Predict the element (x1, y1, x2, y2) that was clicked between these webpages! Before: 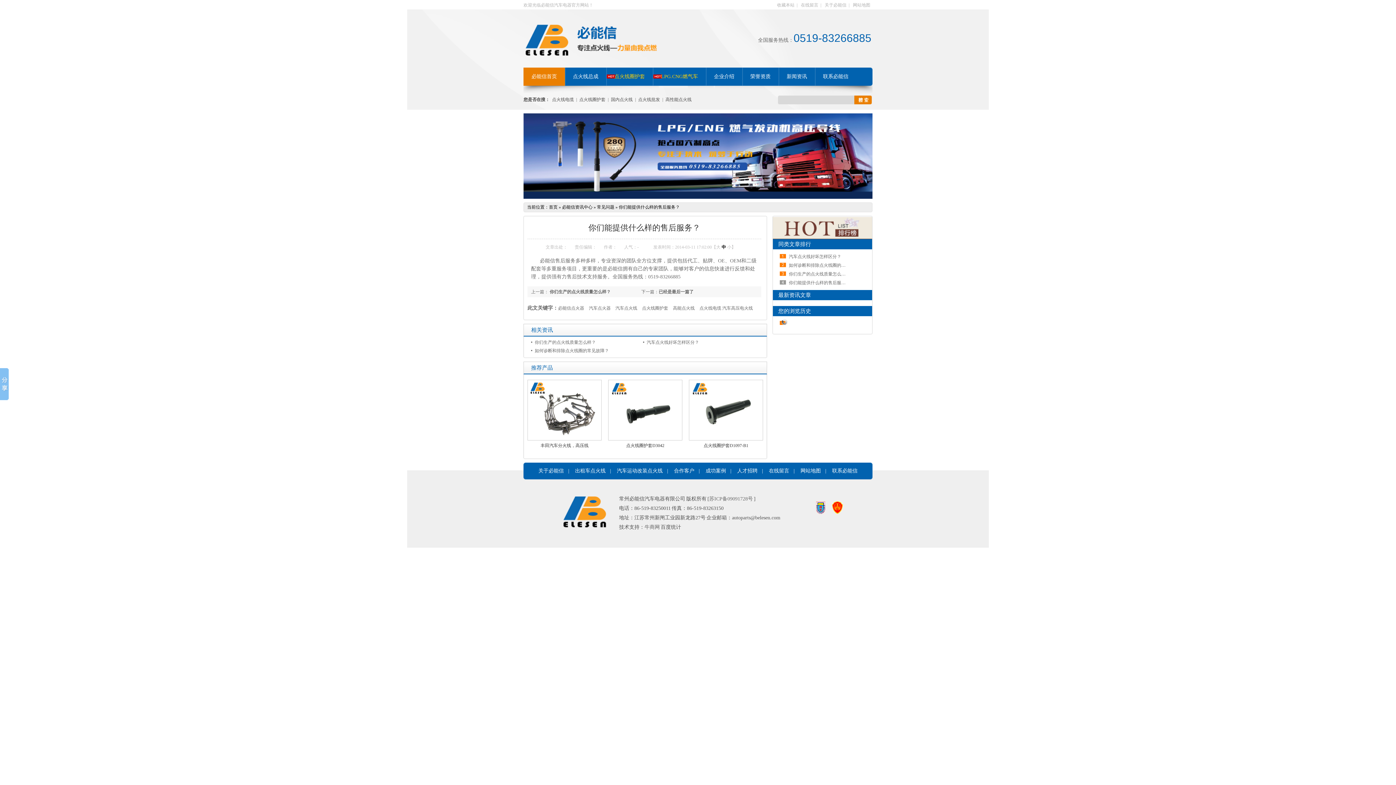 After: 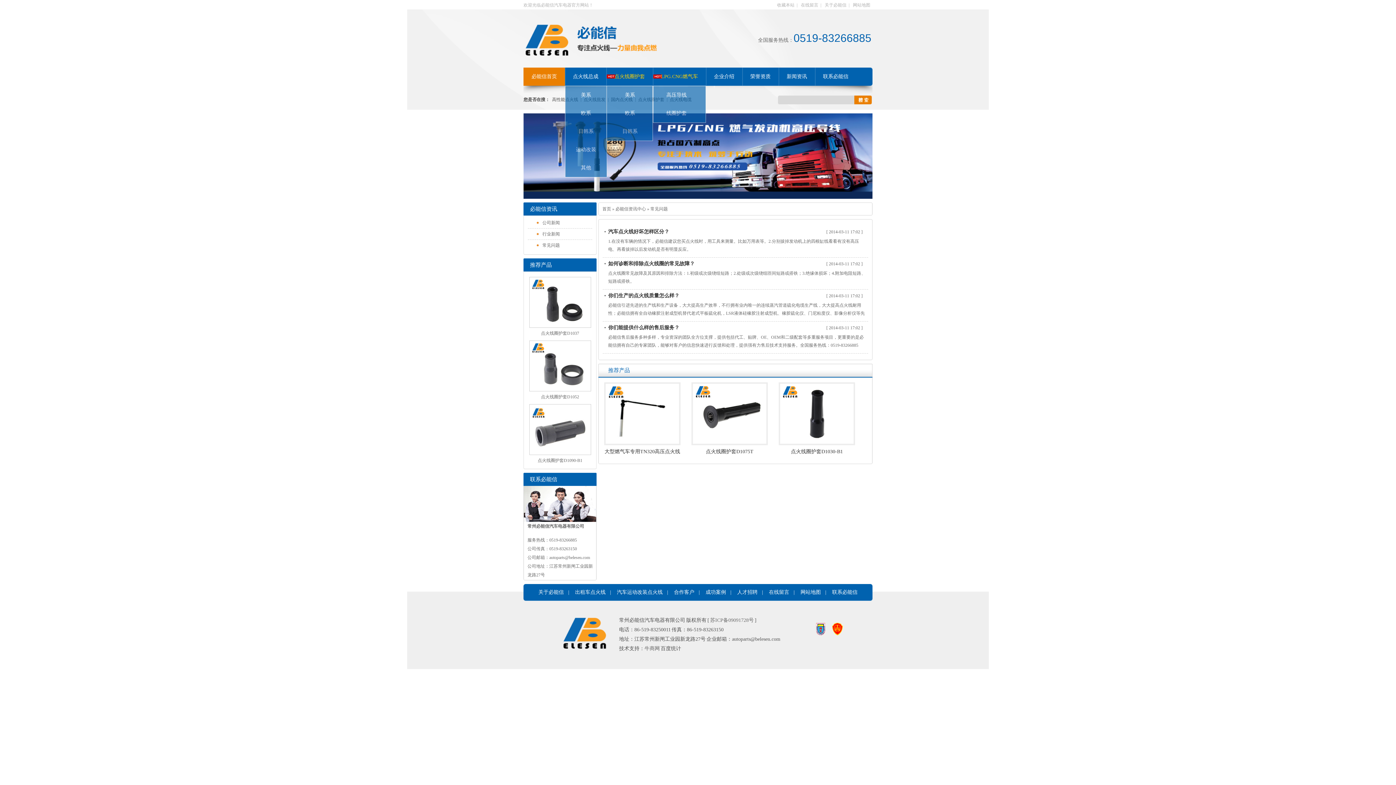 Action: label: 常见问题 bbox: (597, 204, 614, 209)